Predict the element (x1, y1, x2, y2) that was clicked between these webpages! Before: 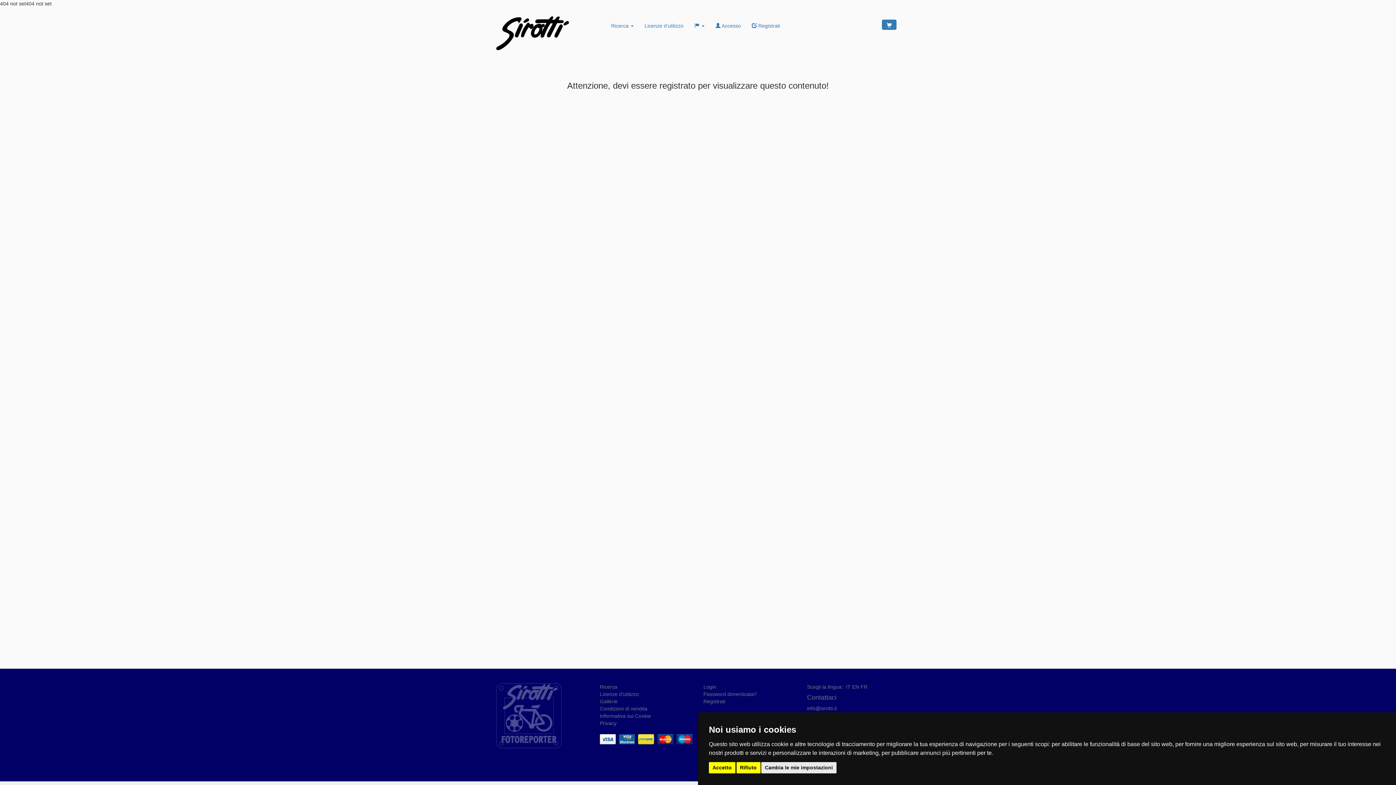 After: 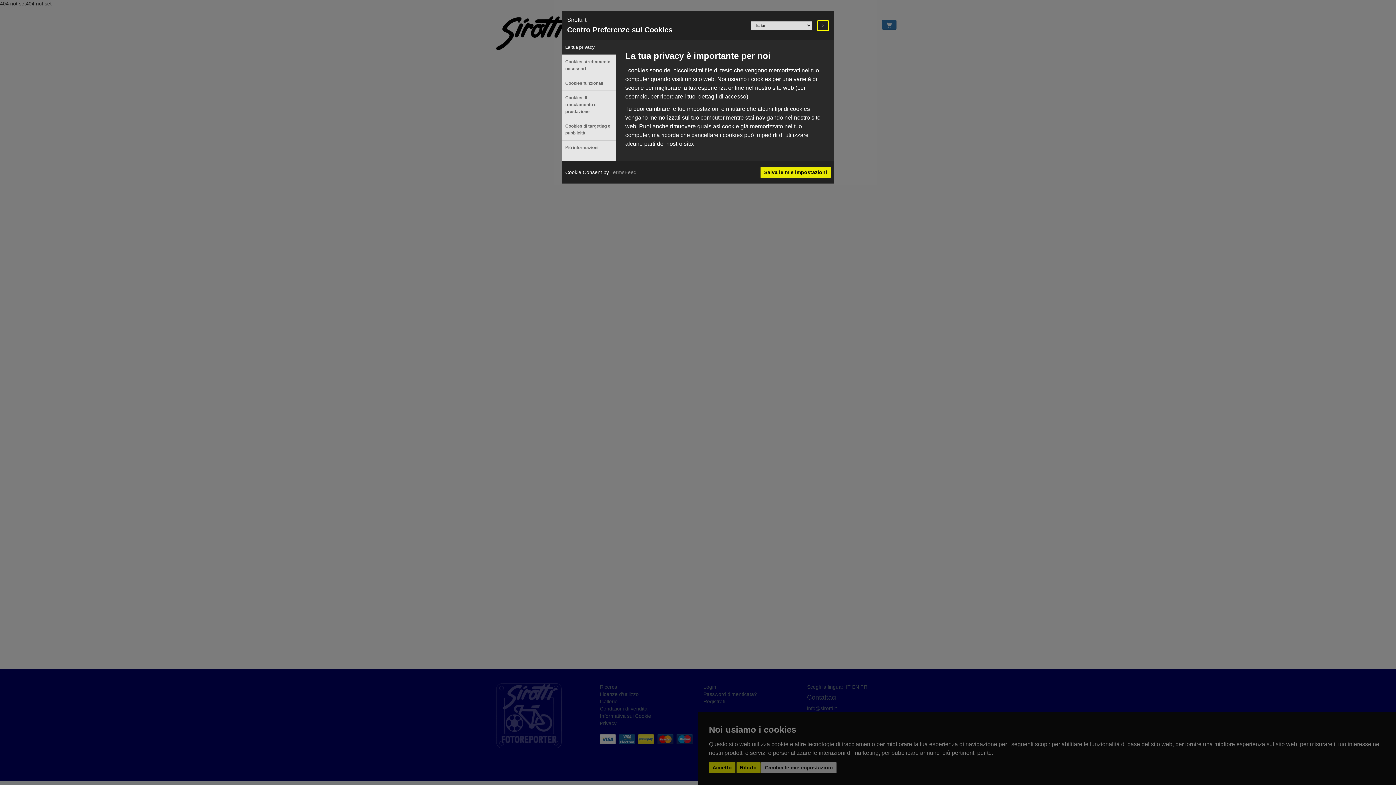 Action: bbox: (600, 713, 651, 719) label: Informativa sui Cookie